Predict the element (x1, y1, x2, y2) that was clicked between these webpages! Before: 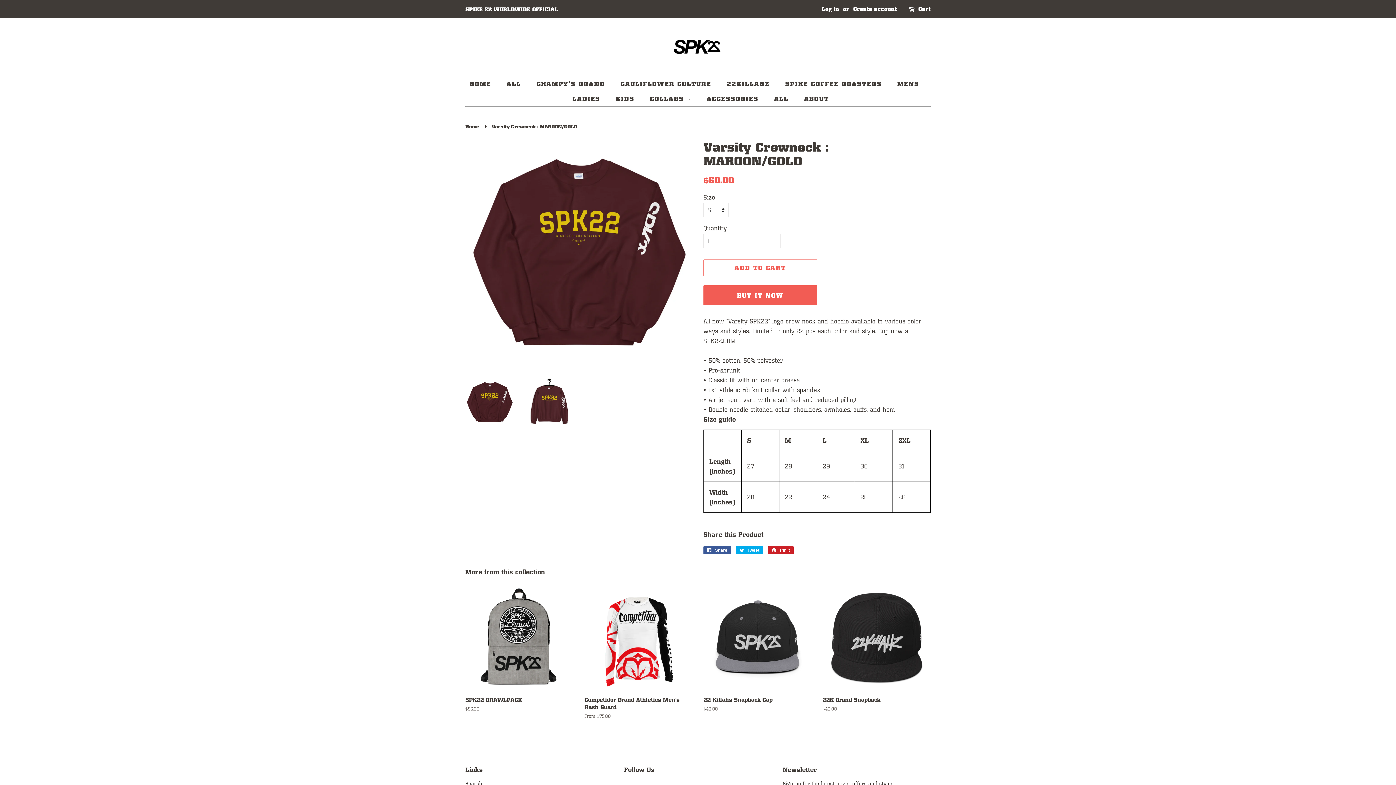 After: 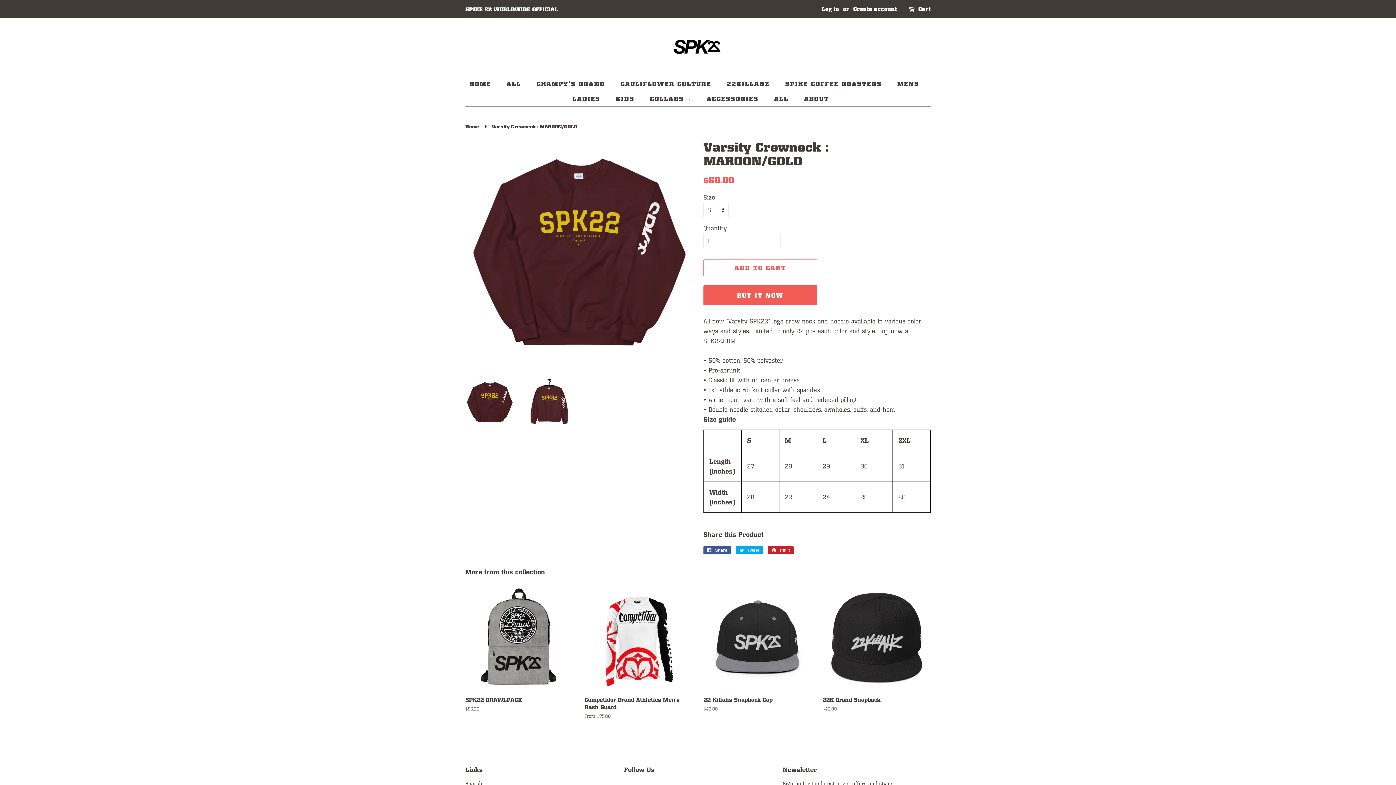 Action: bbox: (465, 378, 514, 426)